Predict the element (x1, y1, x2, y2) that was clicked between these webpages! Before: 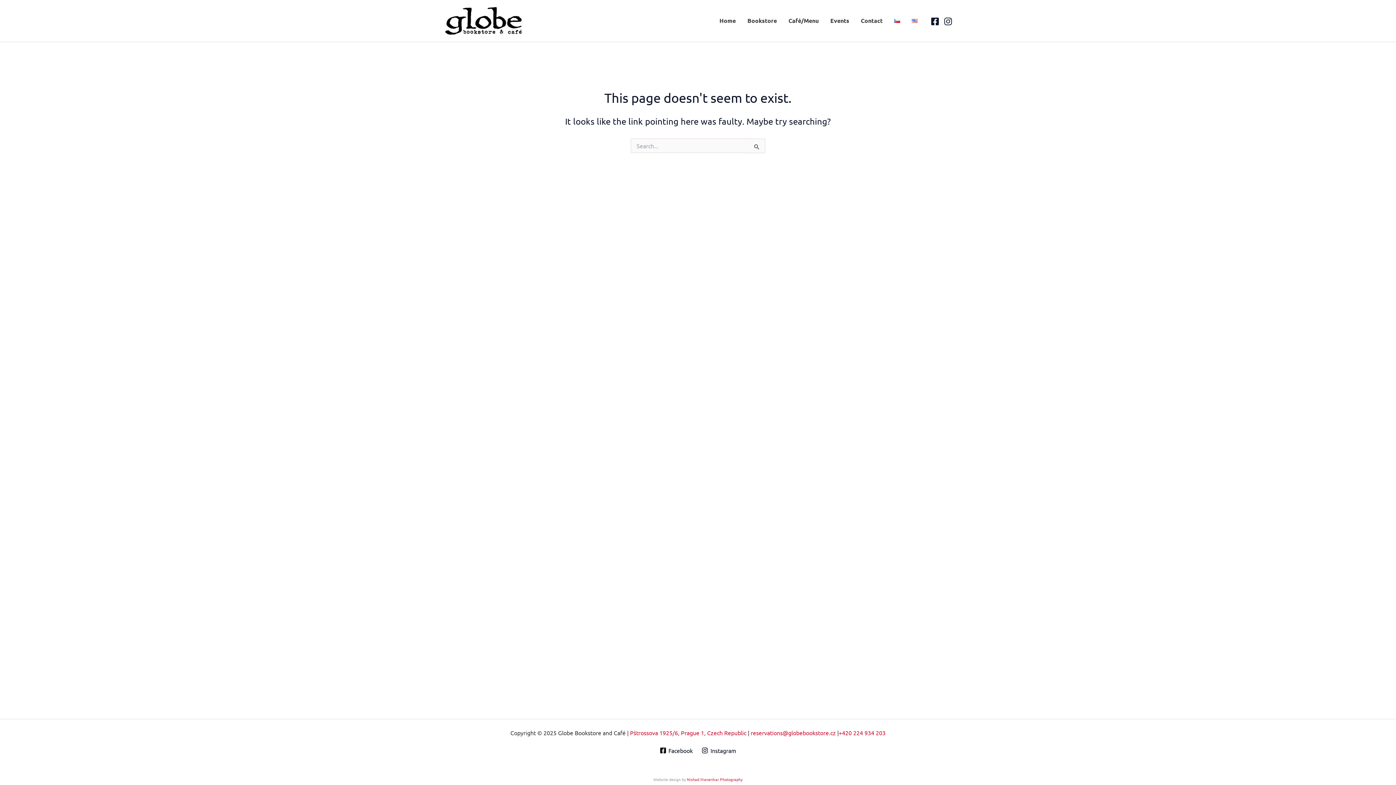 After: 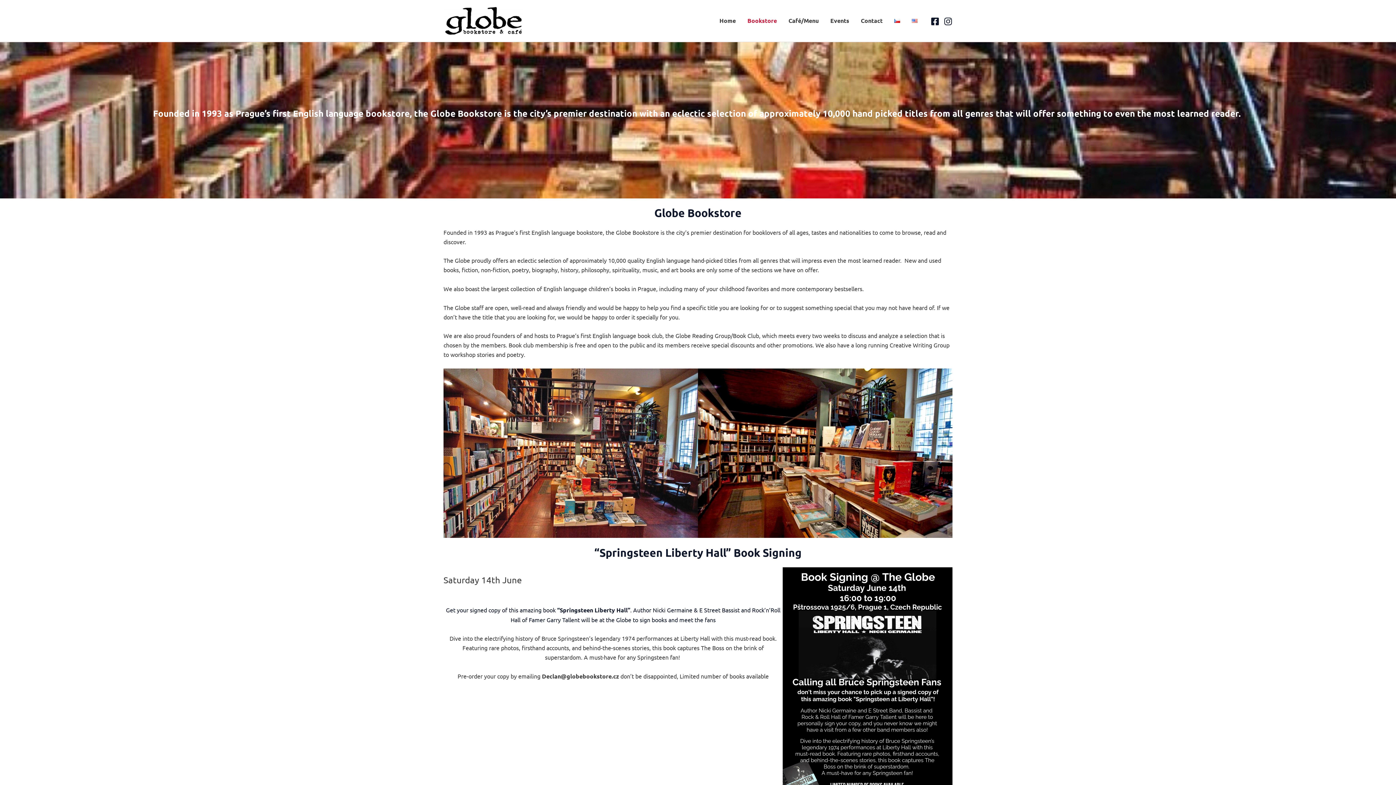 Action: label: Bookstore bbox: (741, 6, 782, 35)